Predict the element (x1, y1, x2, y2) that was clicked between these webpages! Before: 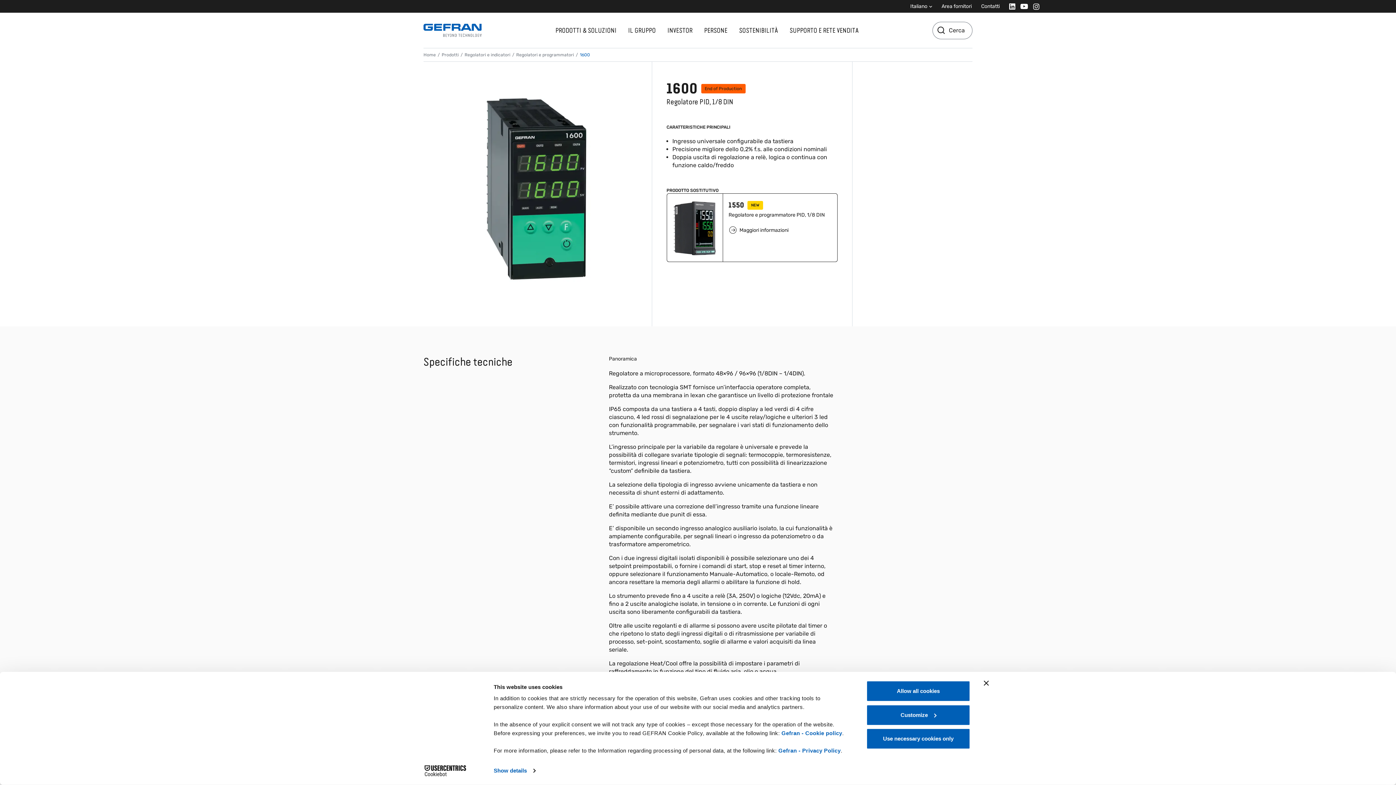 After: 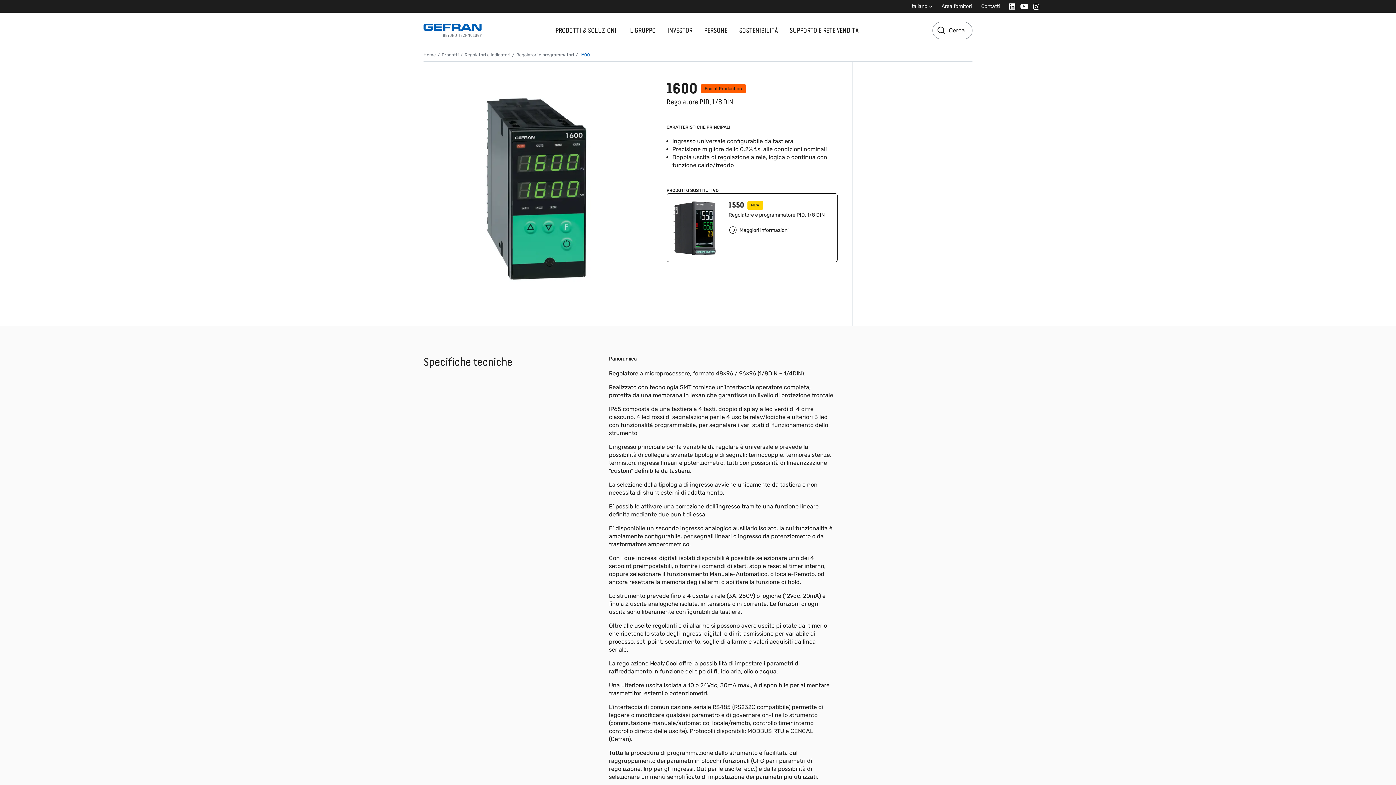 Action: label: Use necessary cookies only bbox: (866, 728, 970, 749)